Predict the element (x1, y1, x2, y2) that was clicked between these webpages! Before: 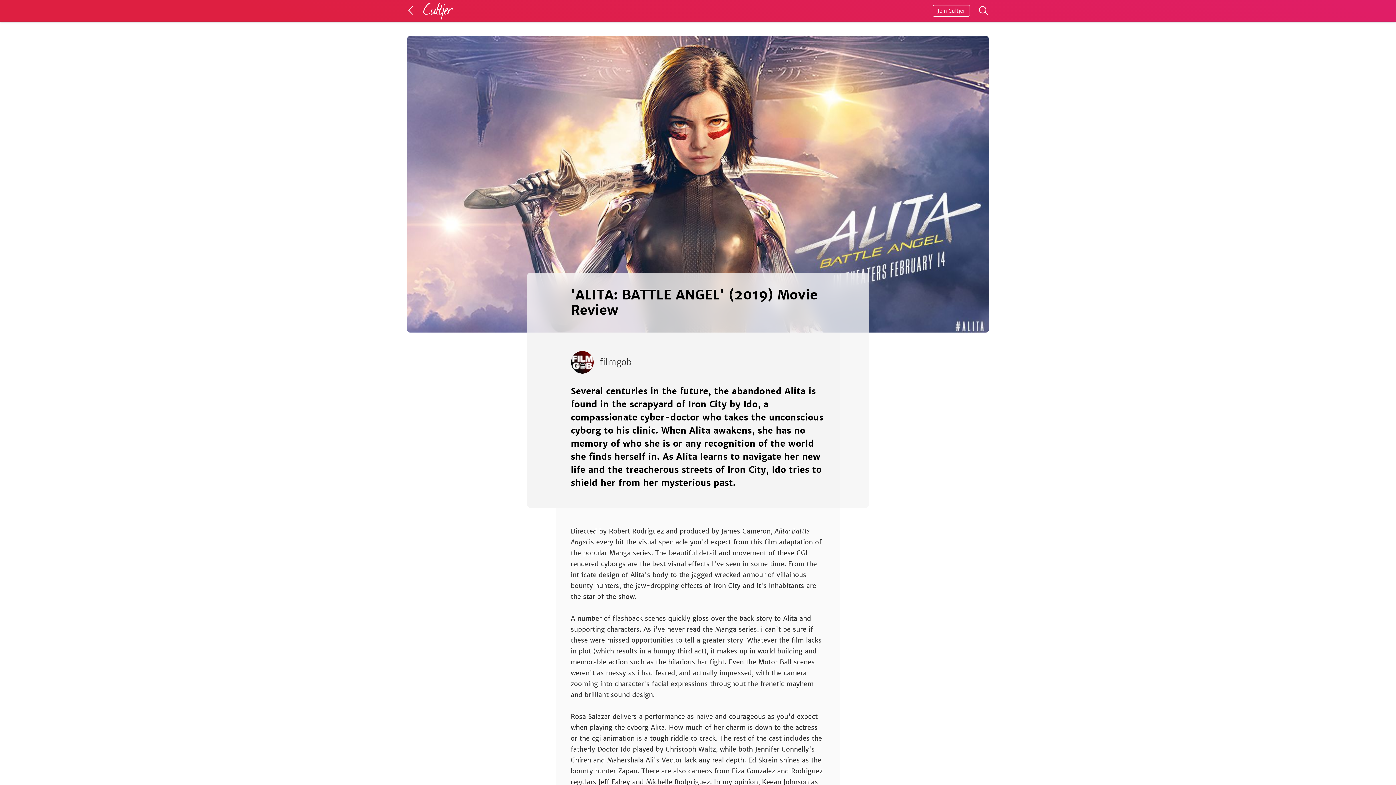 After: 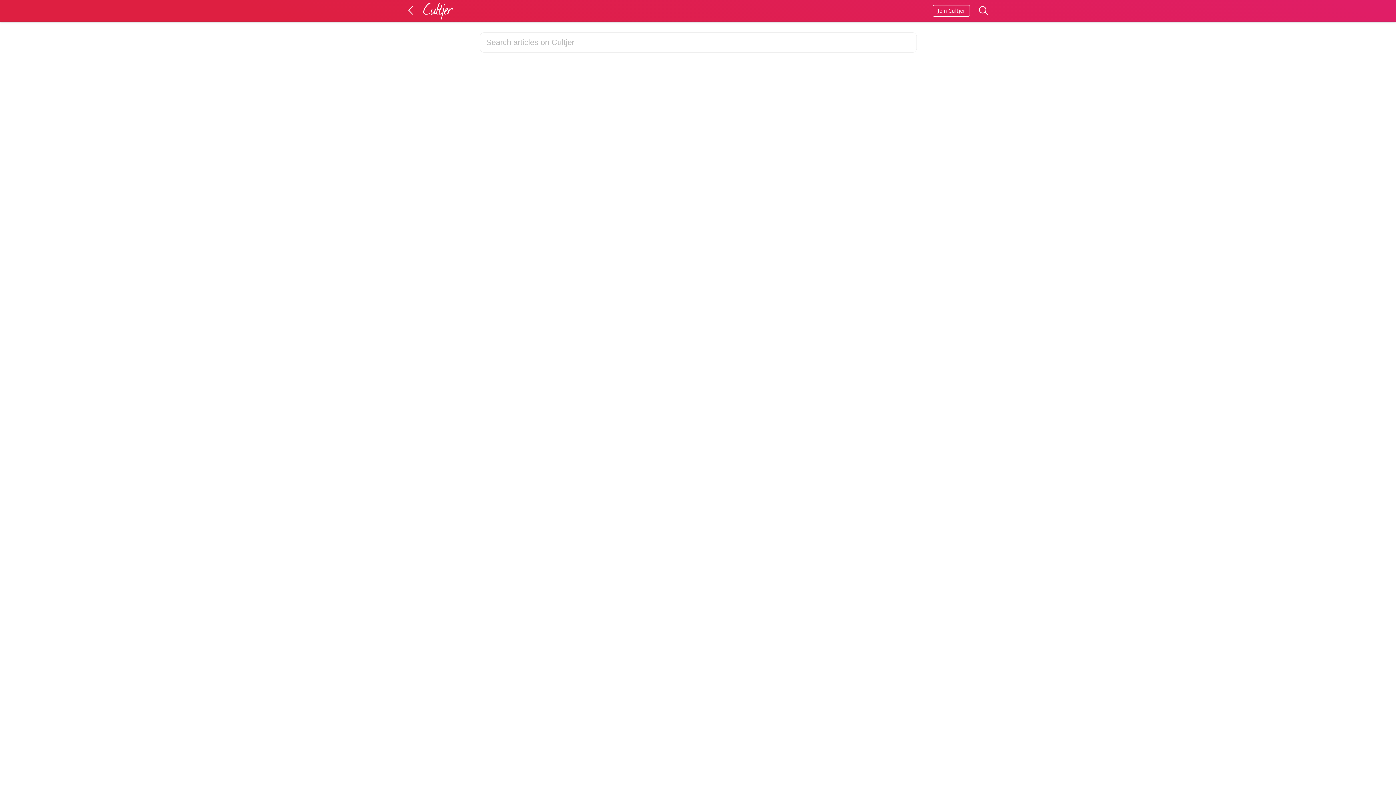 Action: bbox: (978, 5, 989, 17)